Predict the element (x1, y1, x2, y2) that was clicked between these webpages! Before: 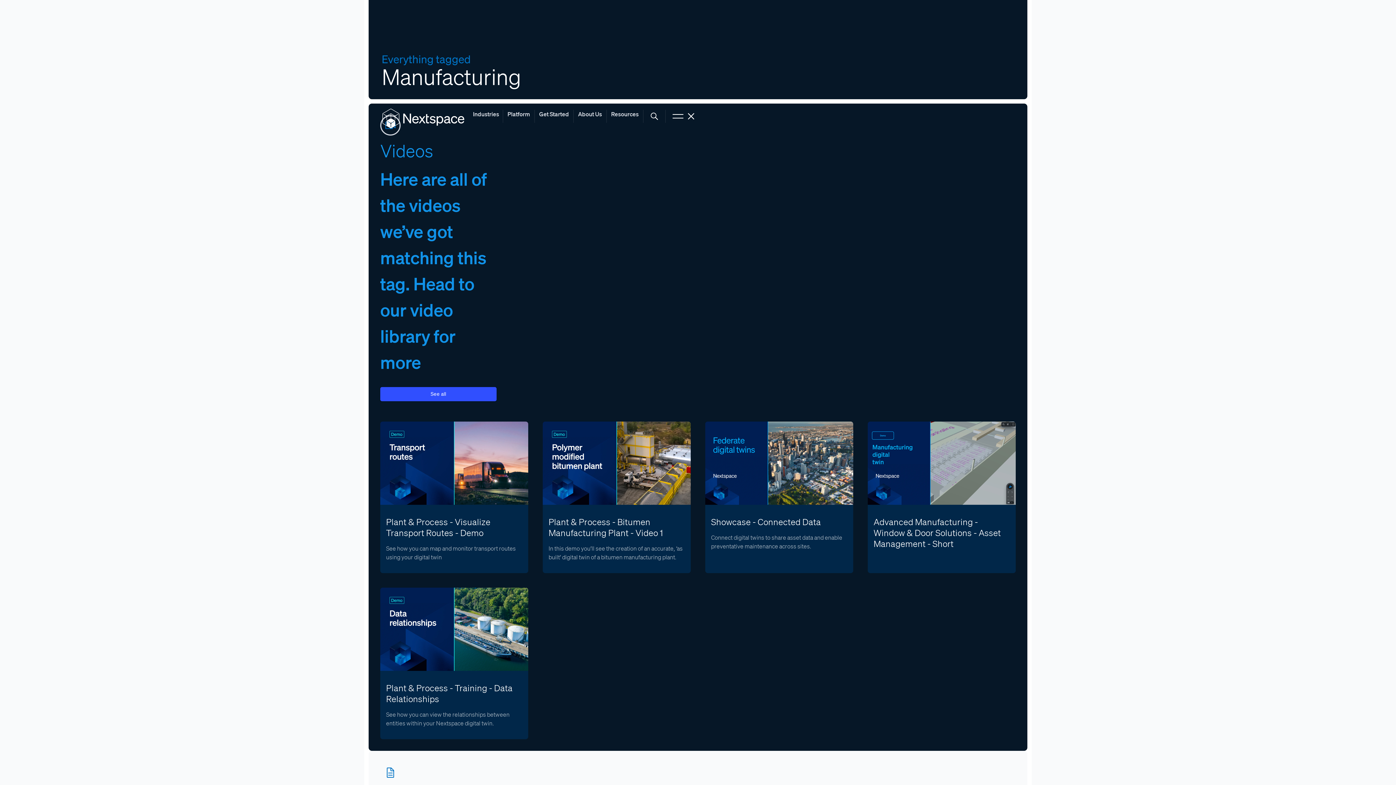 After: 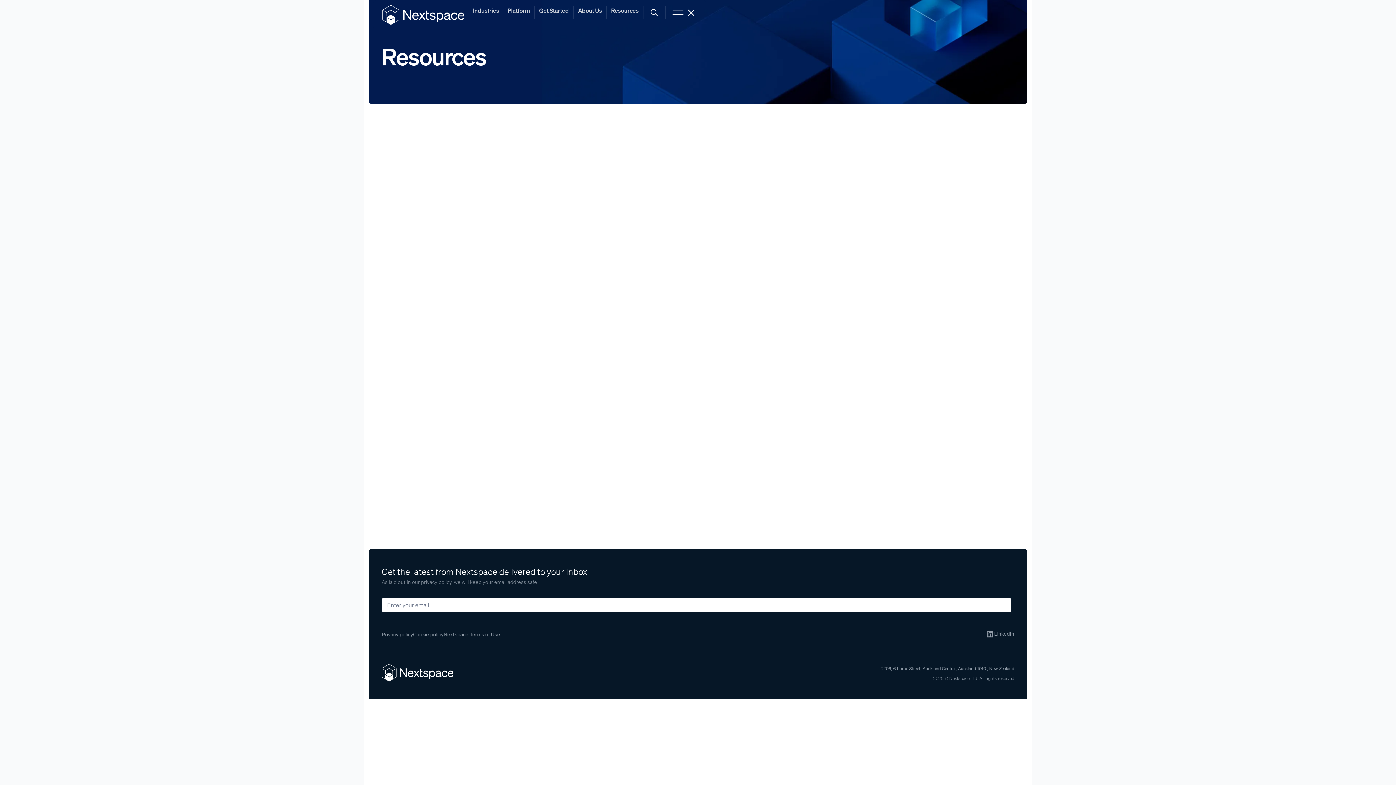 Action: bbox: (611, 109, 638, 118) label: Resources